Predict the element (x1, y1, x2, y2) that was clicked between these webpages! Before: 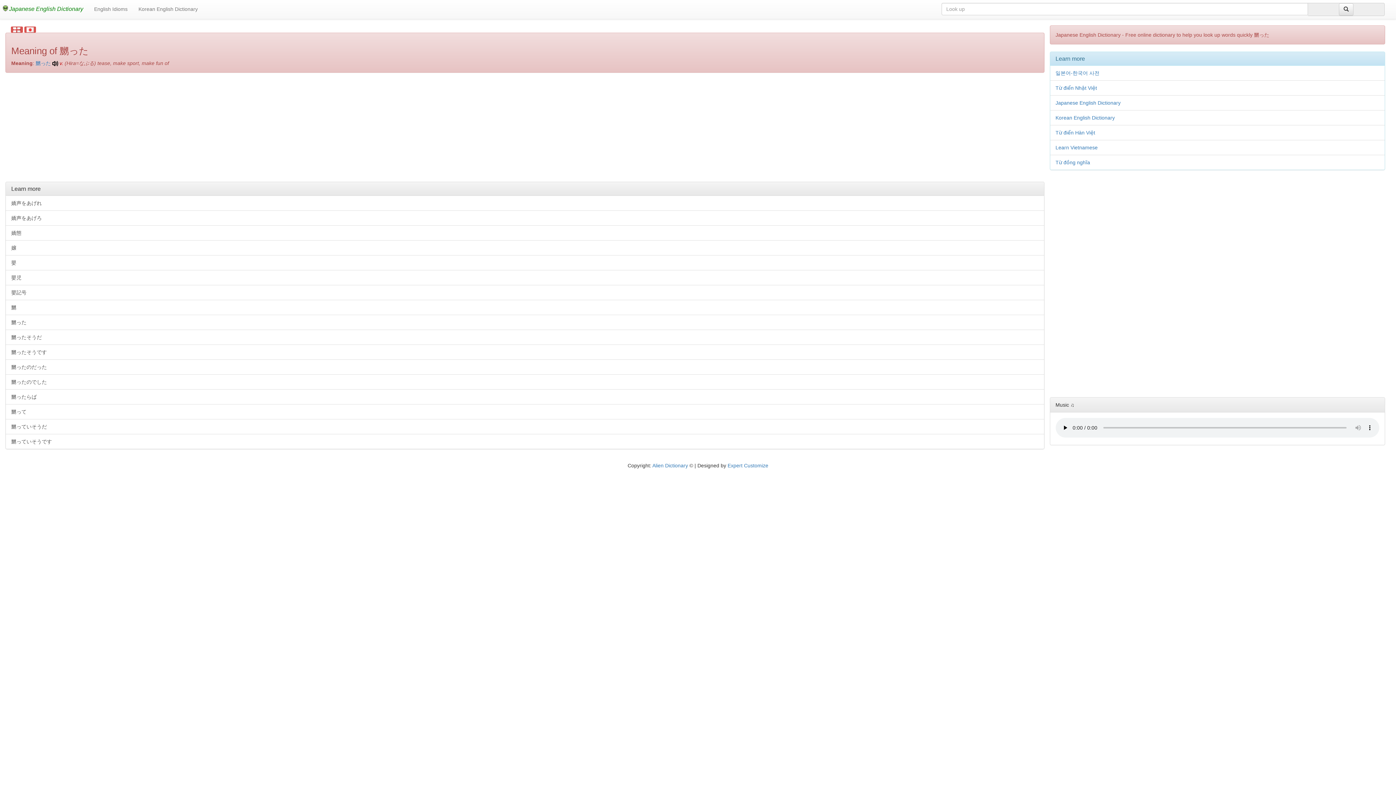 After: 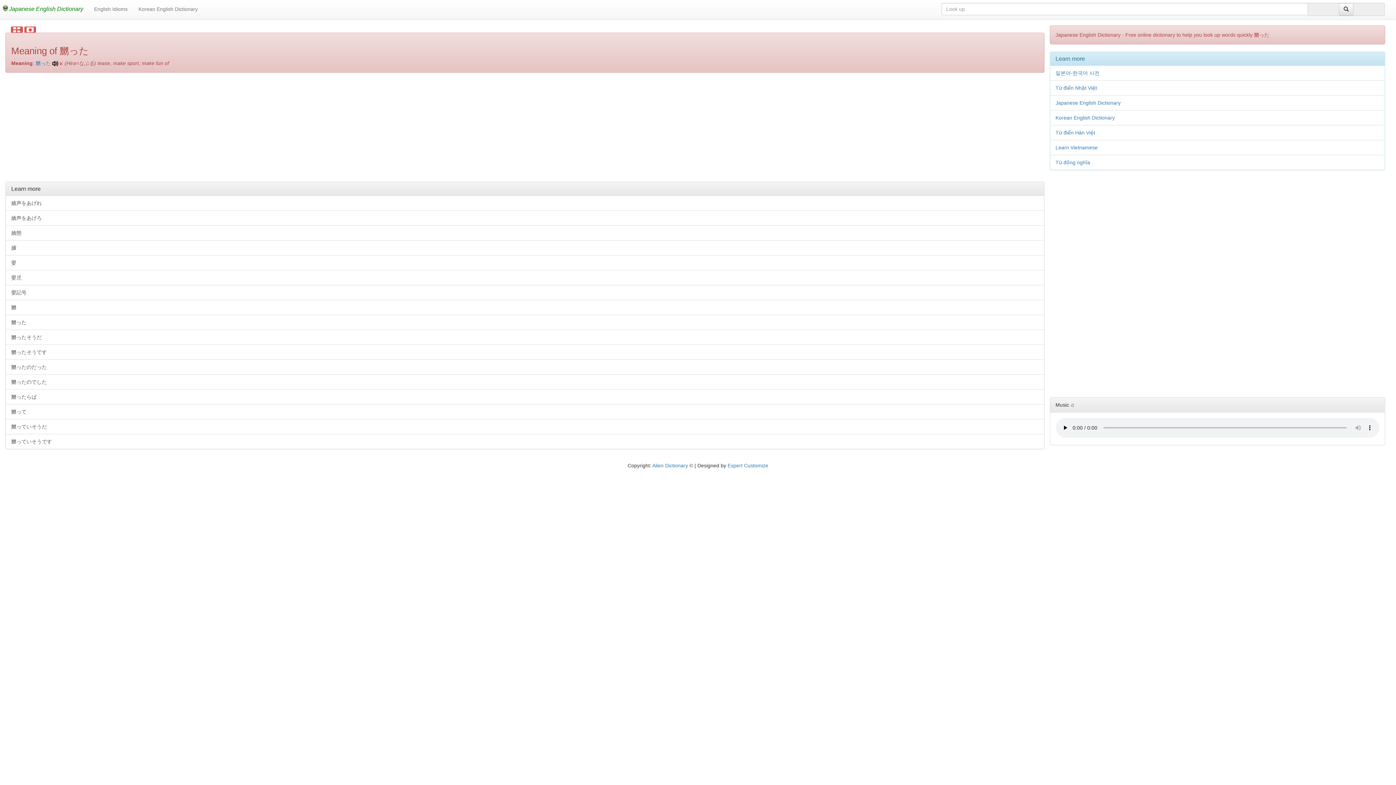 Action: bbox: (10, 26, 22, 32)